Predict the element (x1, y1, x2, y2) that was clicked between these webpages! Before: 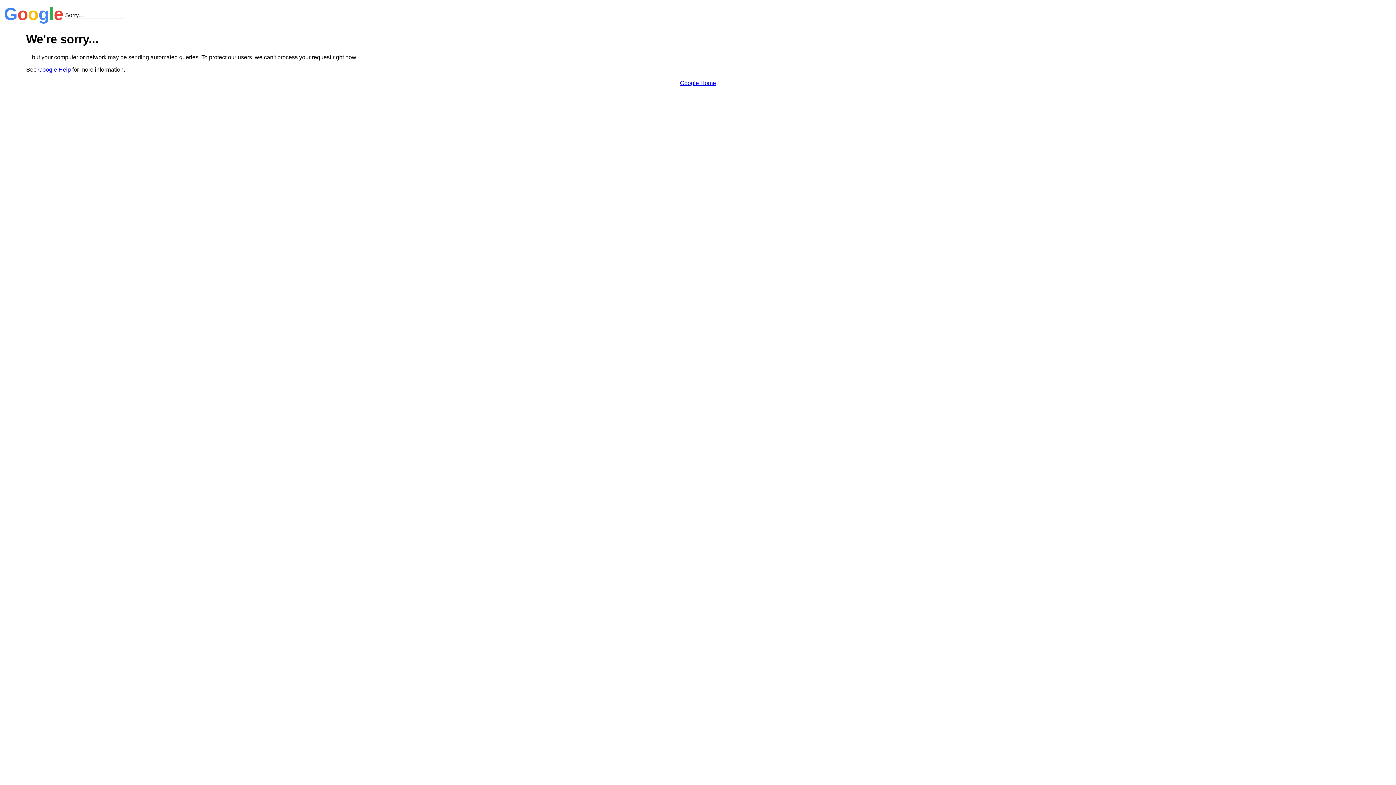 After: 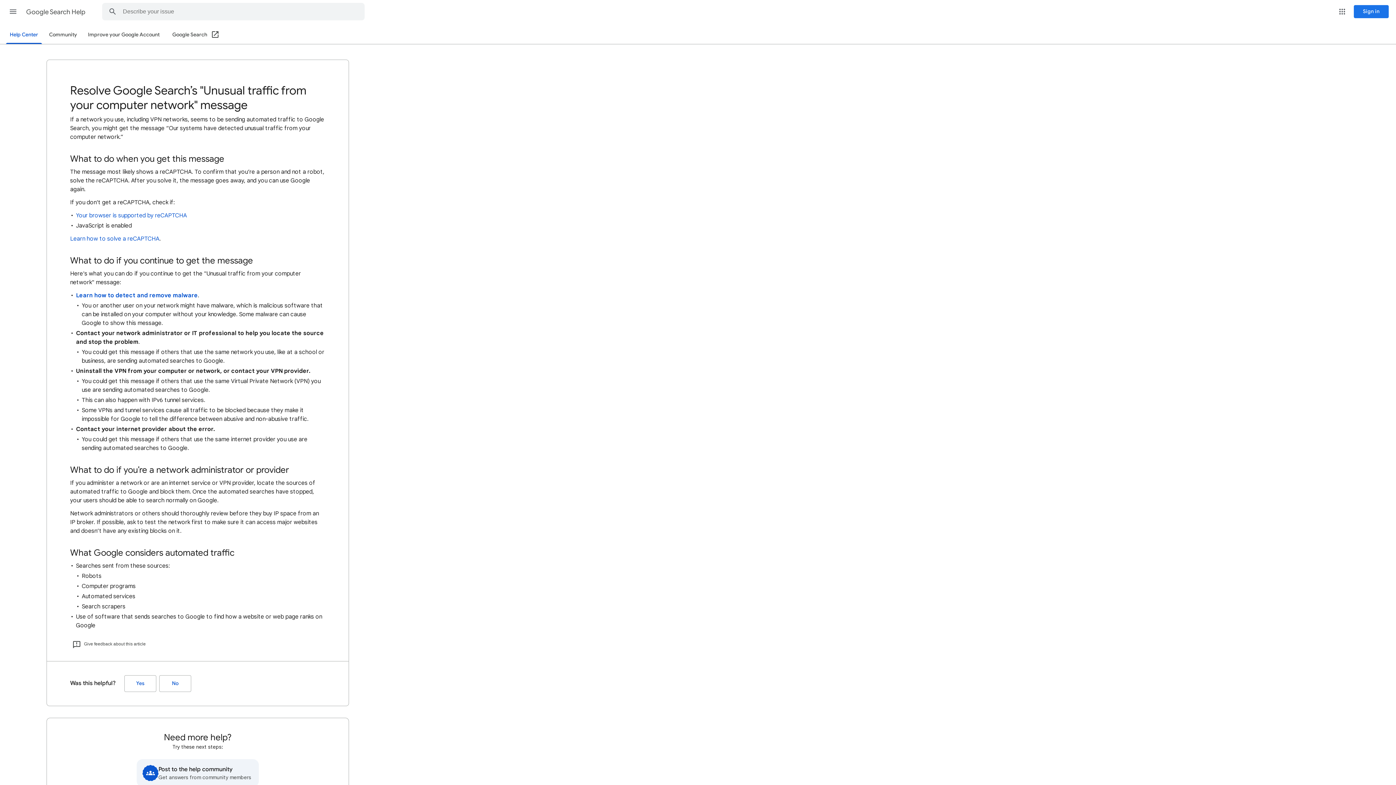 Action: bbox: (38, 66, 70, 72) label: Google Help